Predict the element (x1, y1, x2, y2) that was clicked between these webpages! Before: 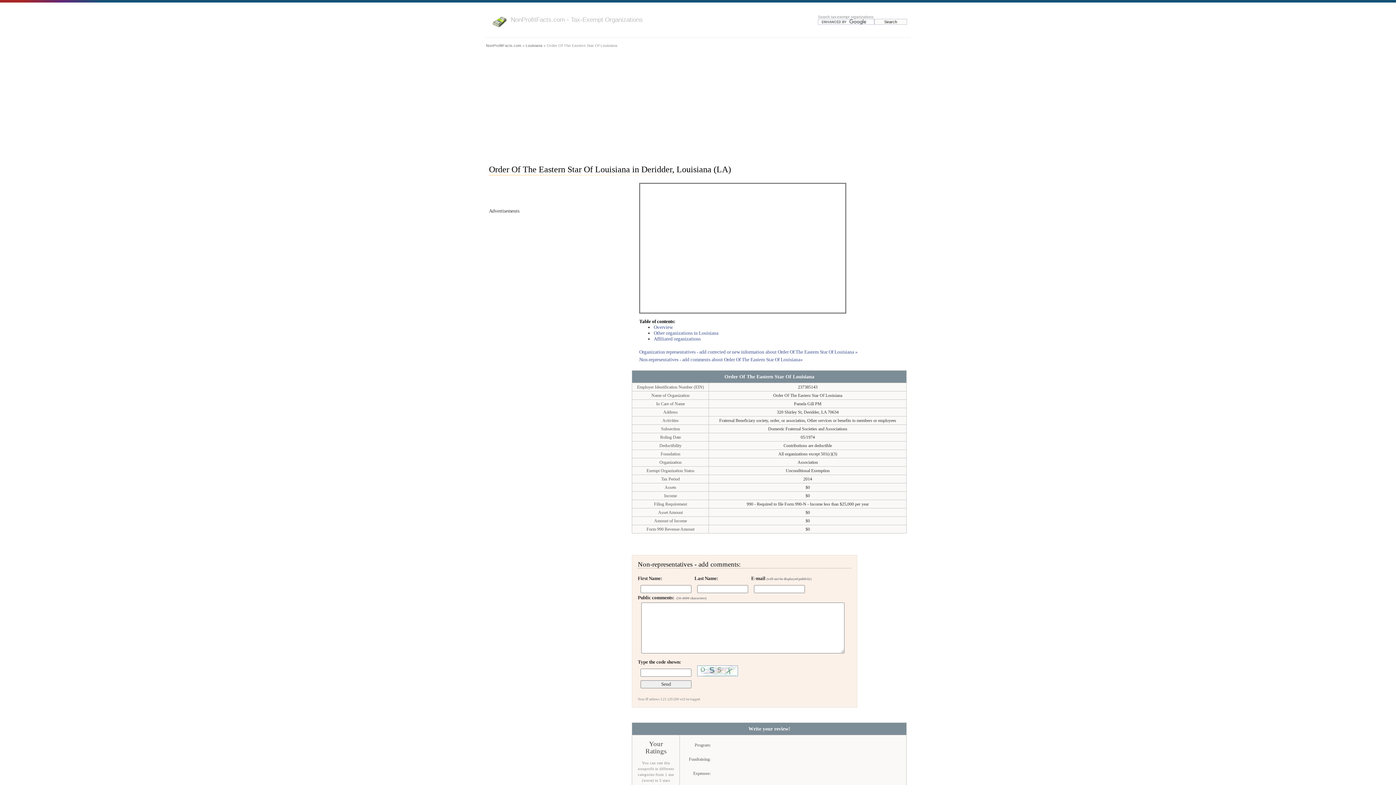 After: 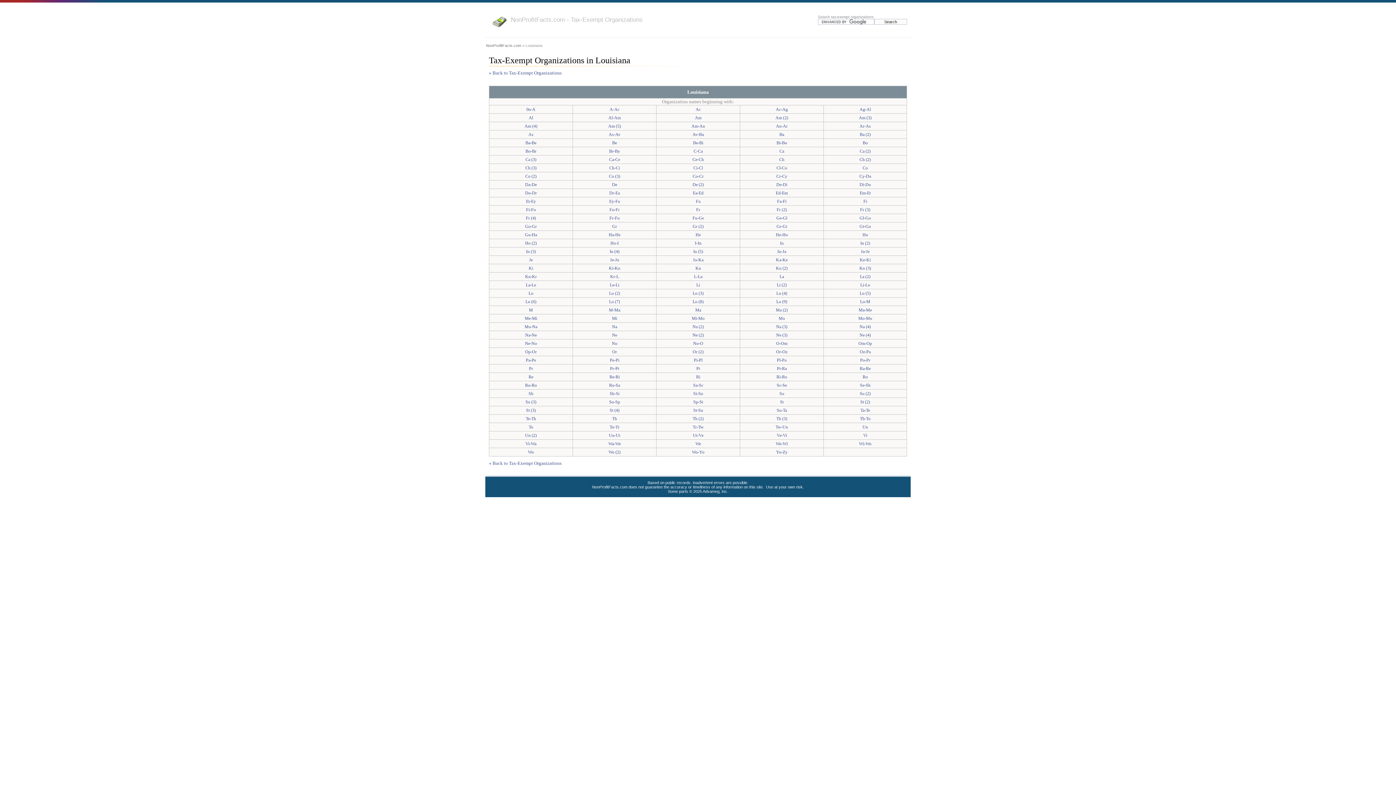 Action: bbox: (525, 43, 542, 47) label: Louisiana